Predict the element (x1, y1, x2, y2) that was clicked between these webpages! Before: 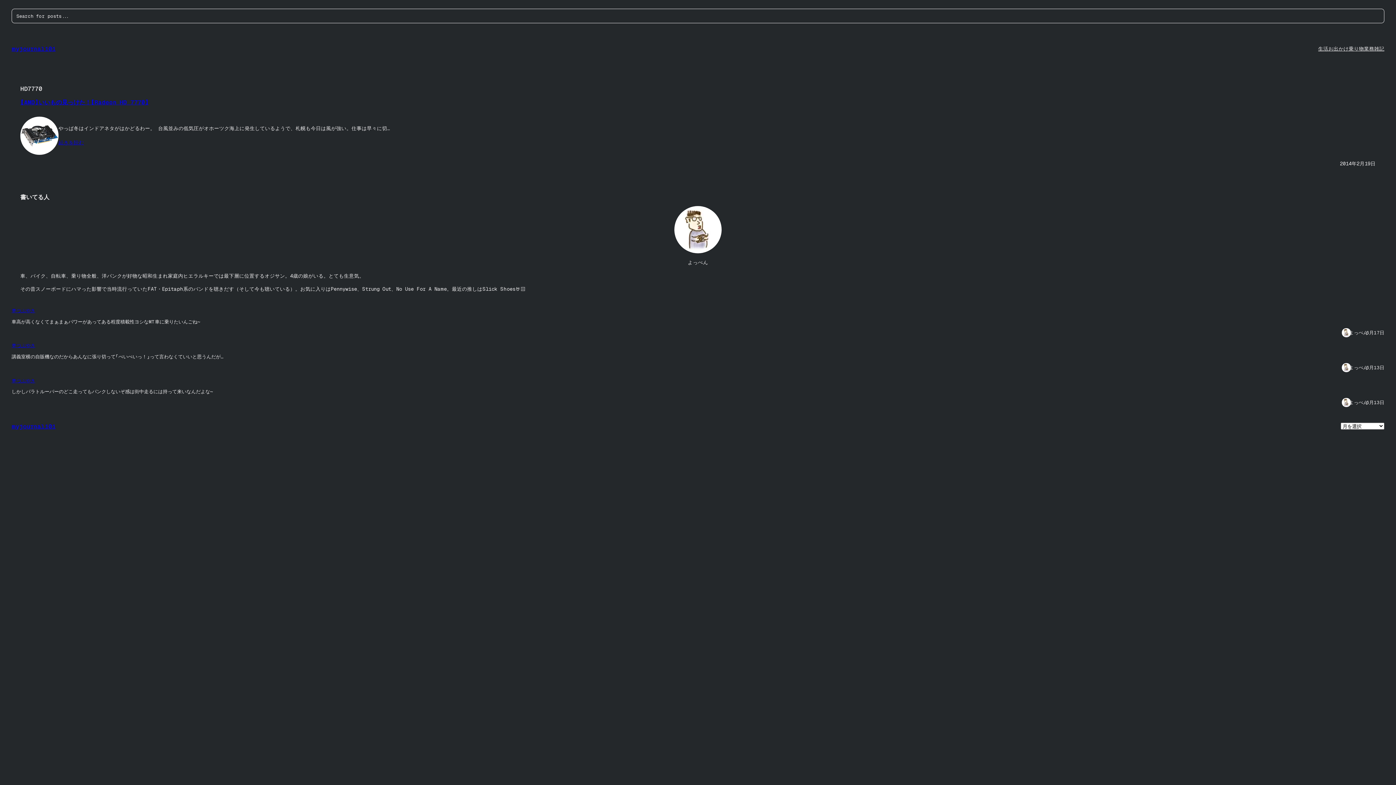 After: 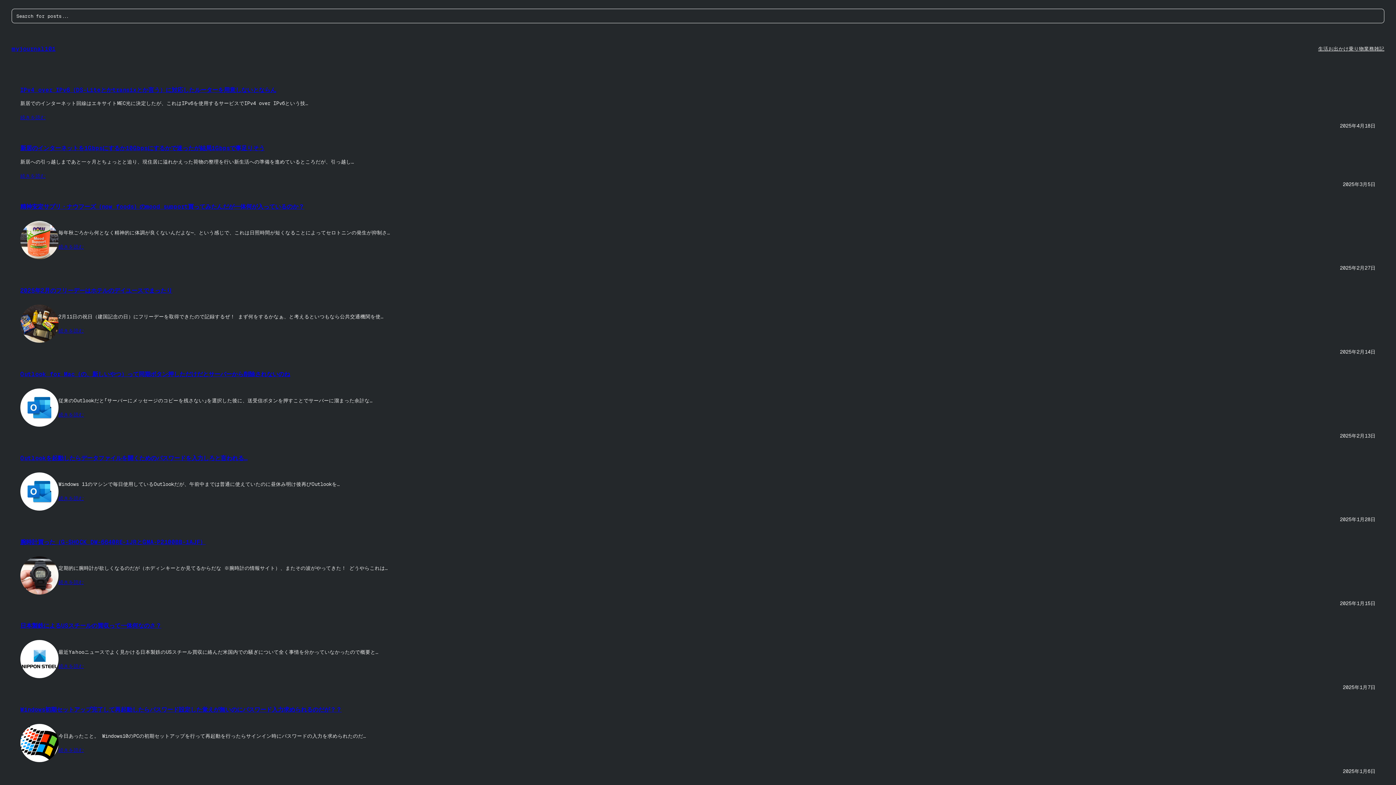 Action: bbox: (11, 45, 55, 52) label: myjournal101